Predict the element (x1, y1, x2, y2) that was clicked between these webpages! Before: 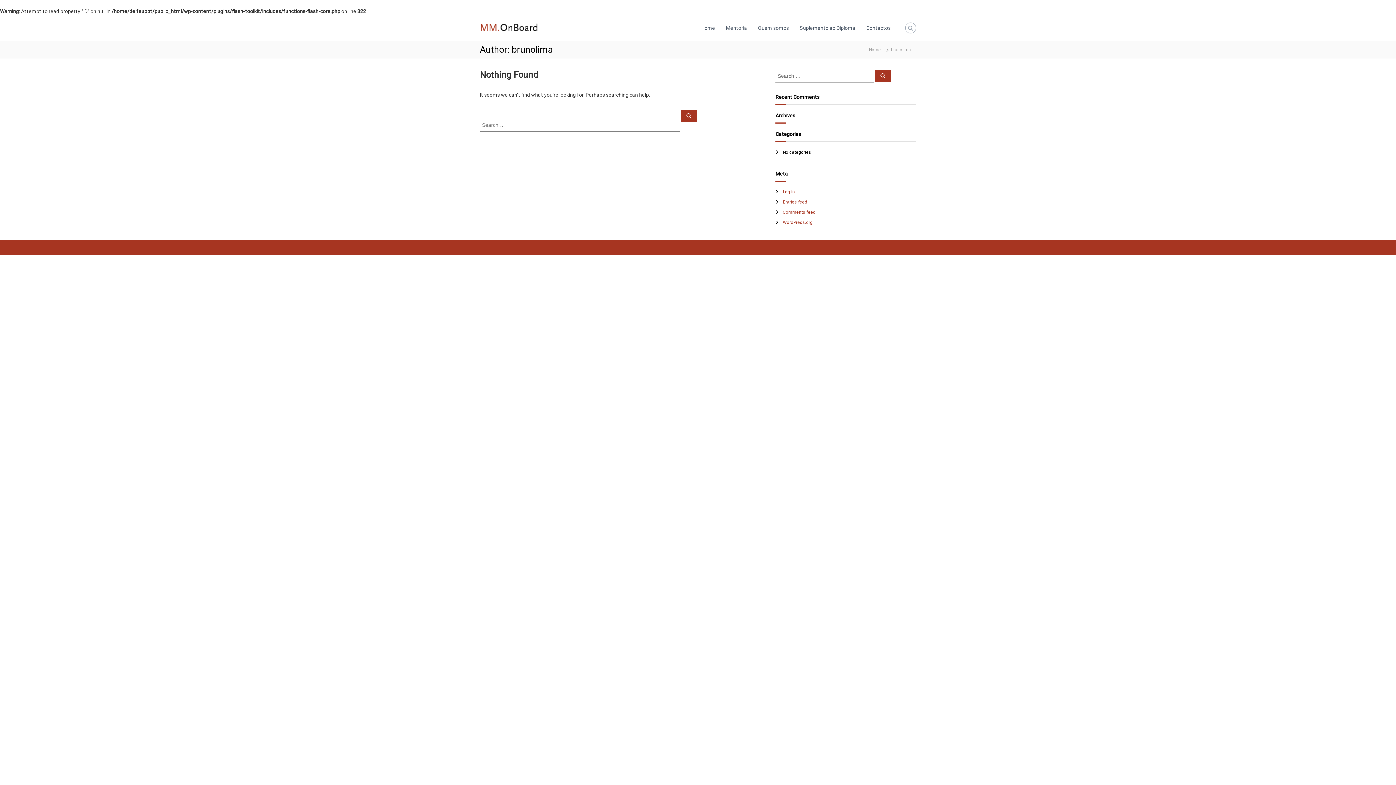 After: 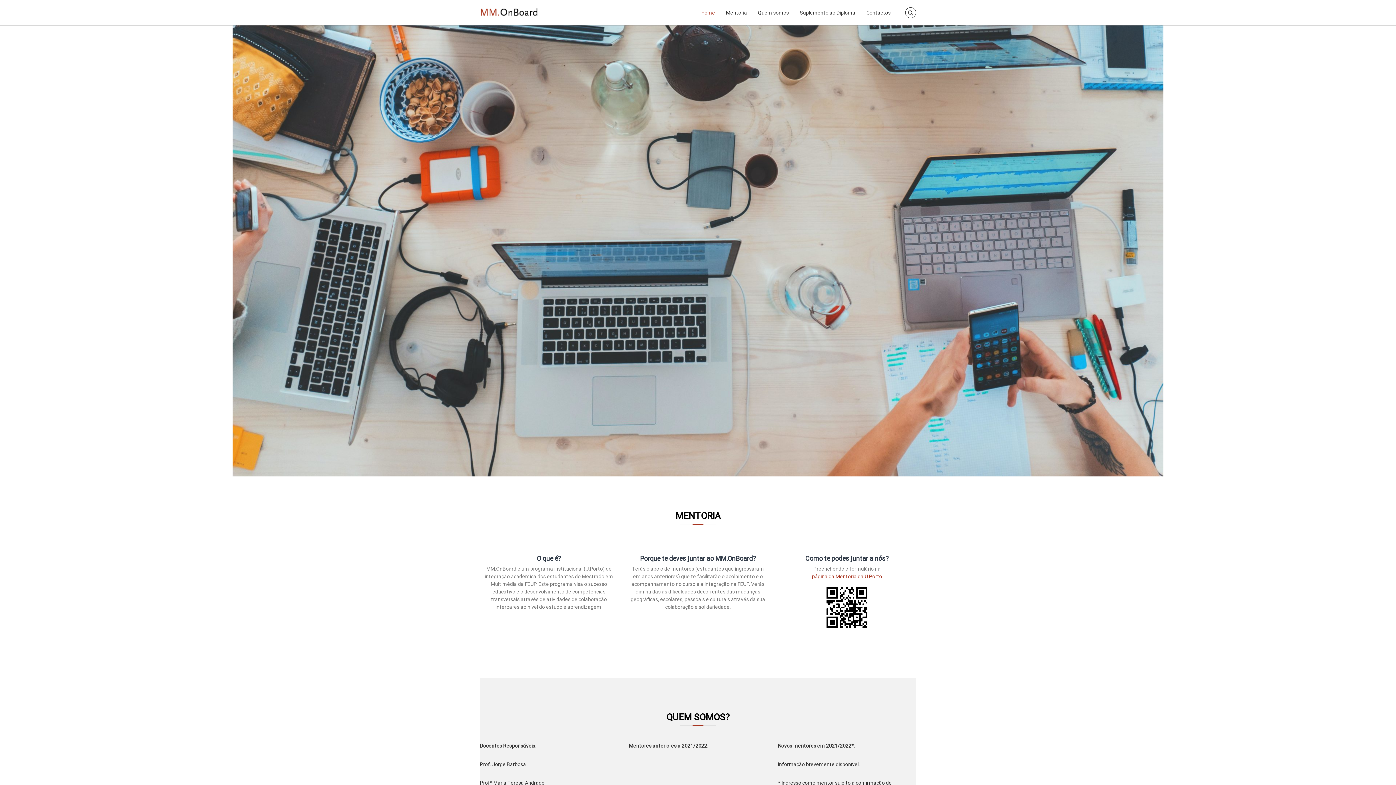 Action: label: Mentoria bbox: (726, 24, 747, 30)